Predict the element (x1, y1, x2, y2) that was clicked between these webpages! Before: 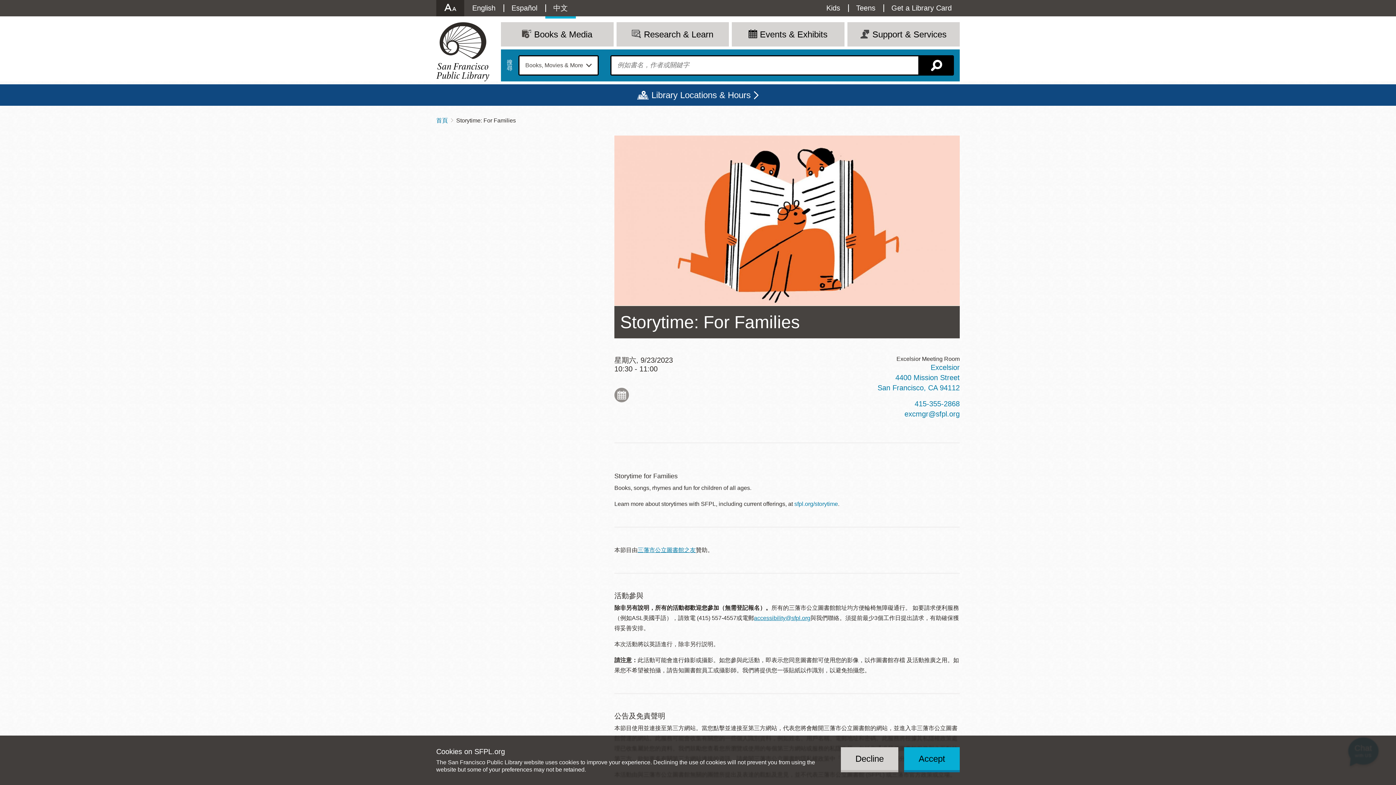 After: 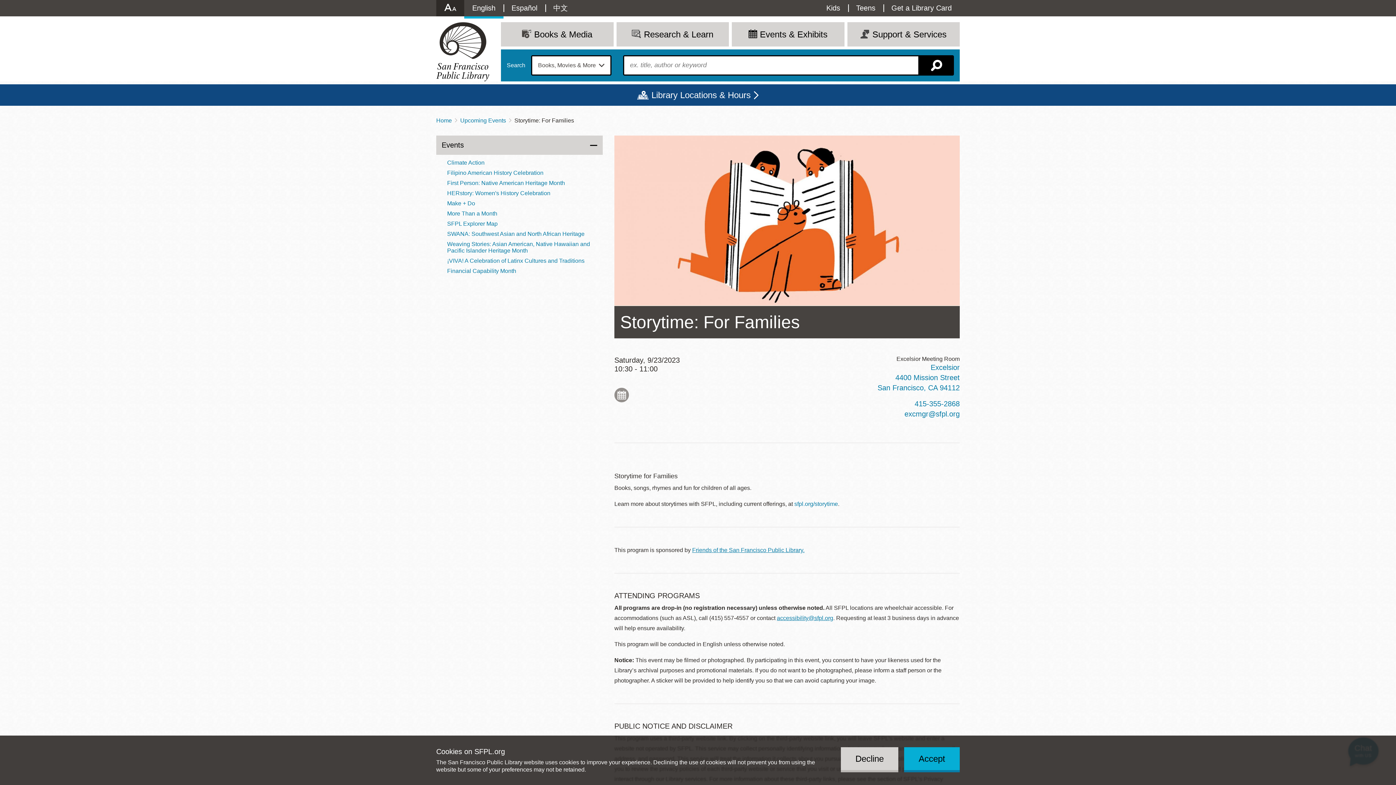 Action: bbox: (464, 0, 503, 16) label: English